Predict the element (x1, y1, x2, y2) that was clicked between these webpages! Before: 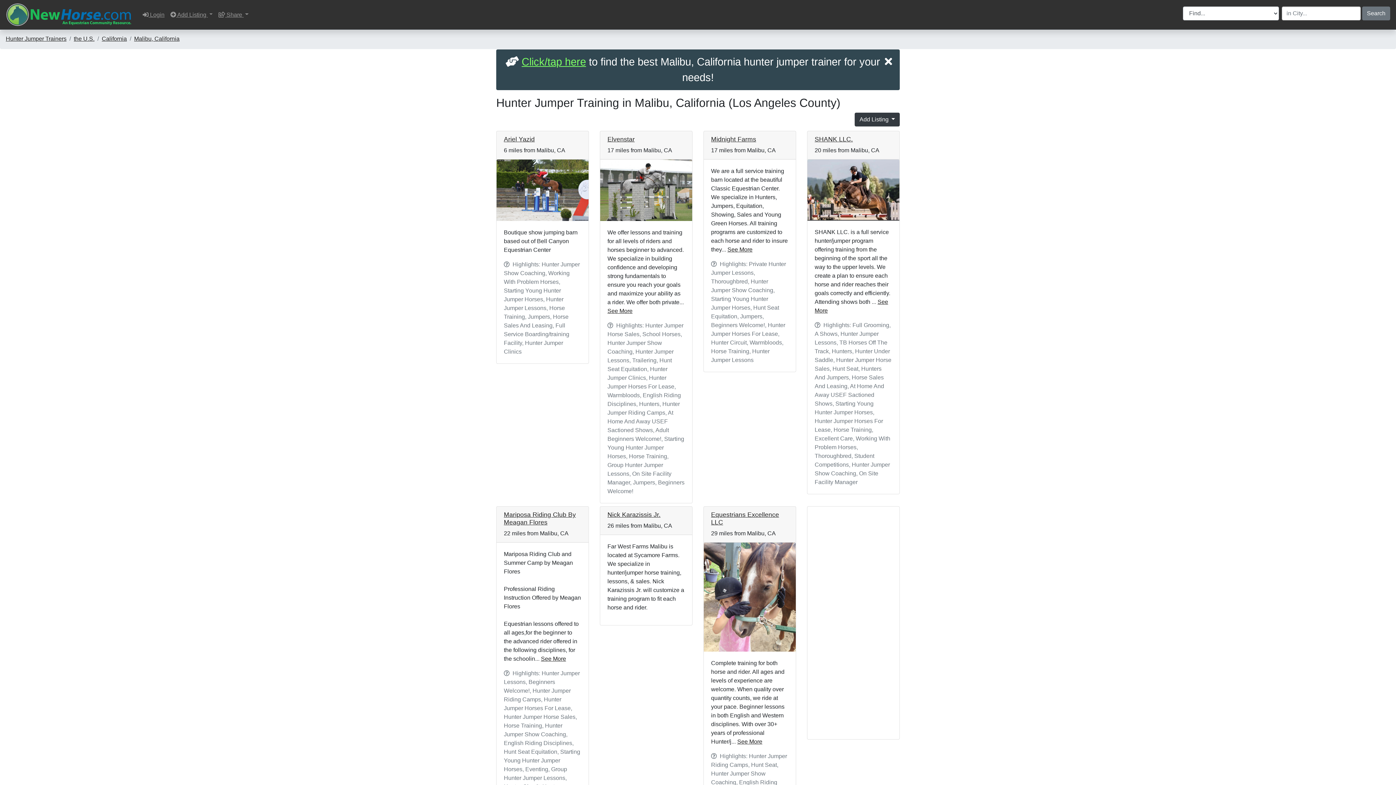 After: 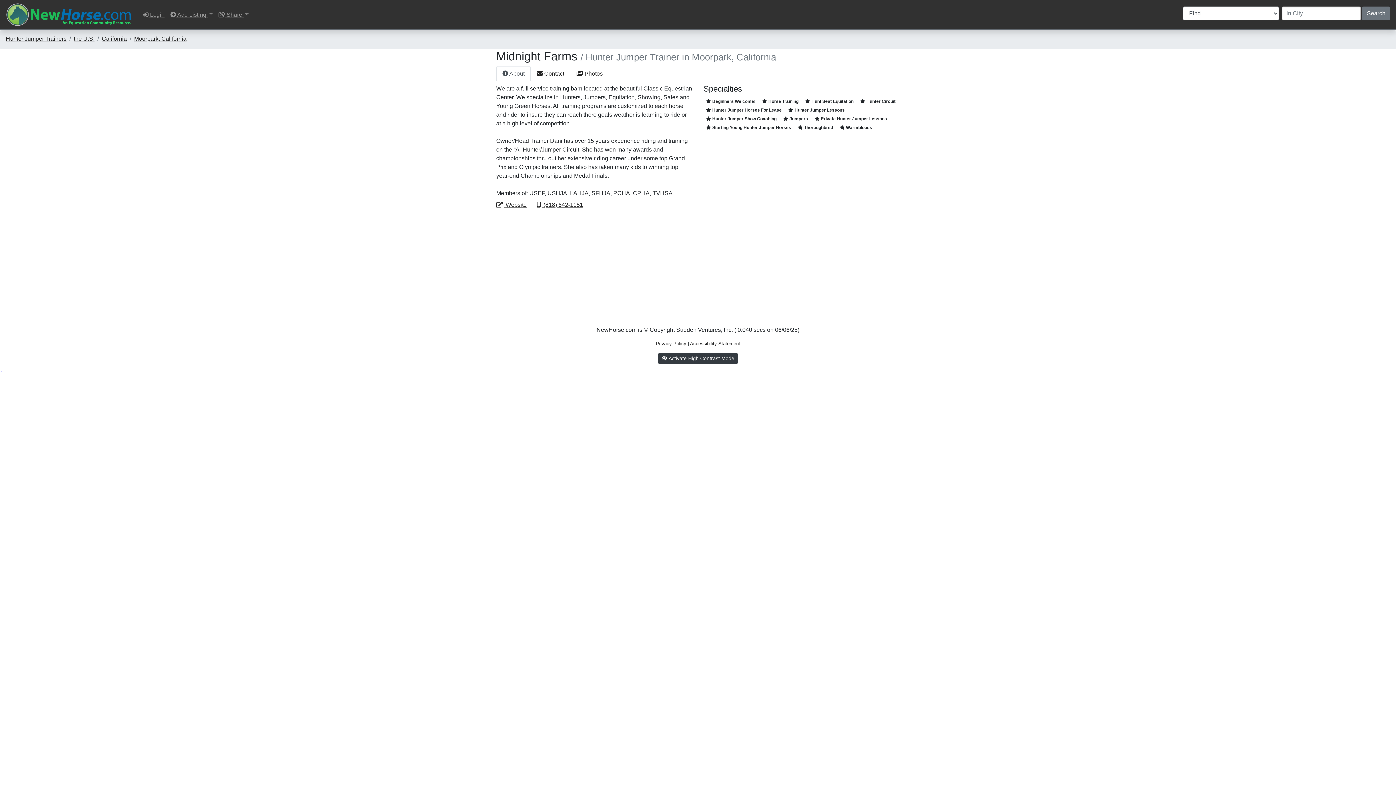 Action: bbox: (711, 135, 756, 142) label: Midnight Farms